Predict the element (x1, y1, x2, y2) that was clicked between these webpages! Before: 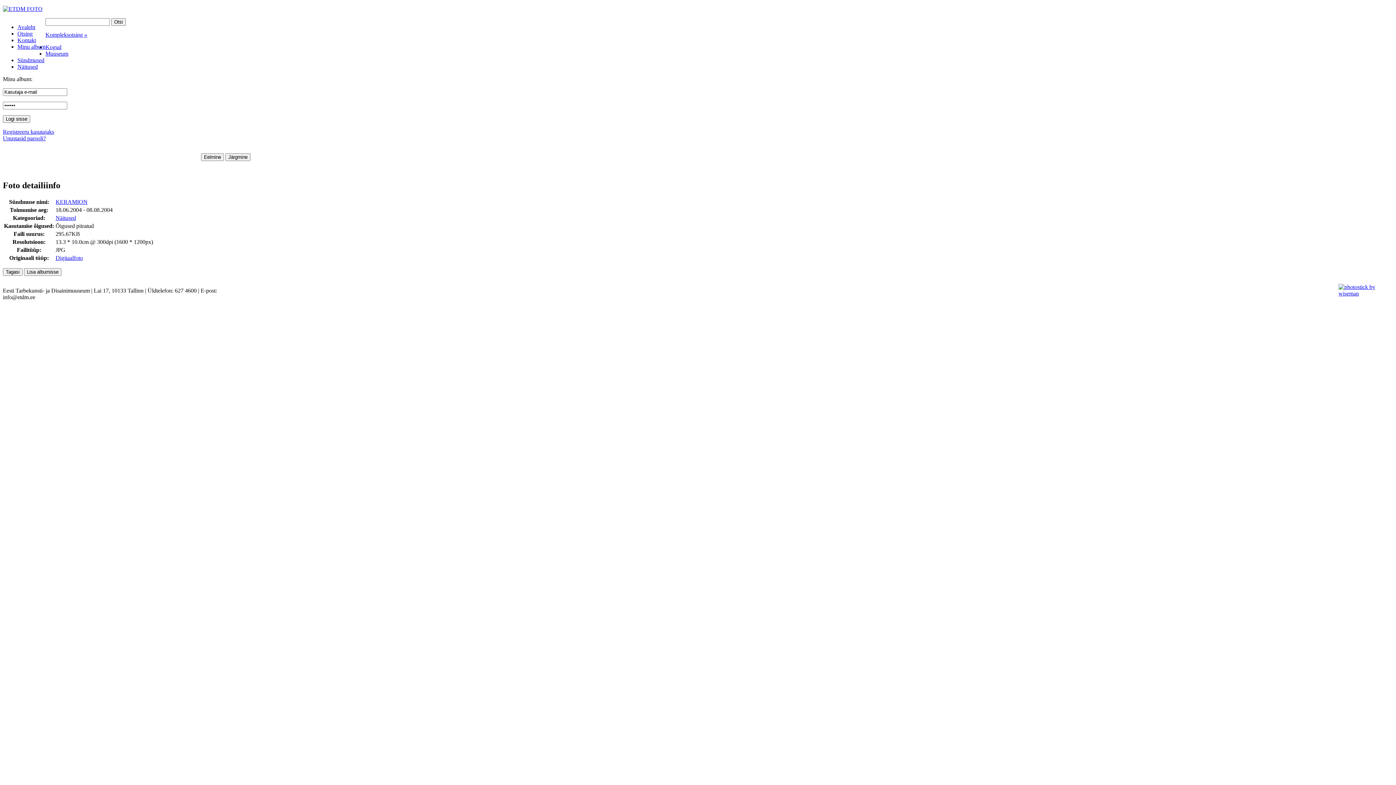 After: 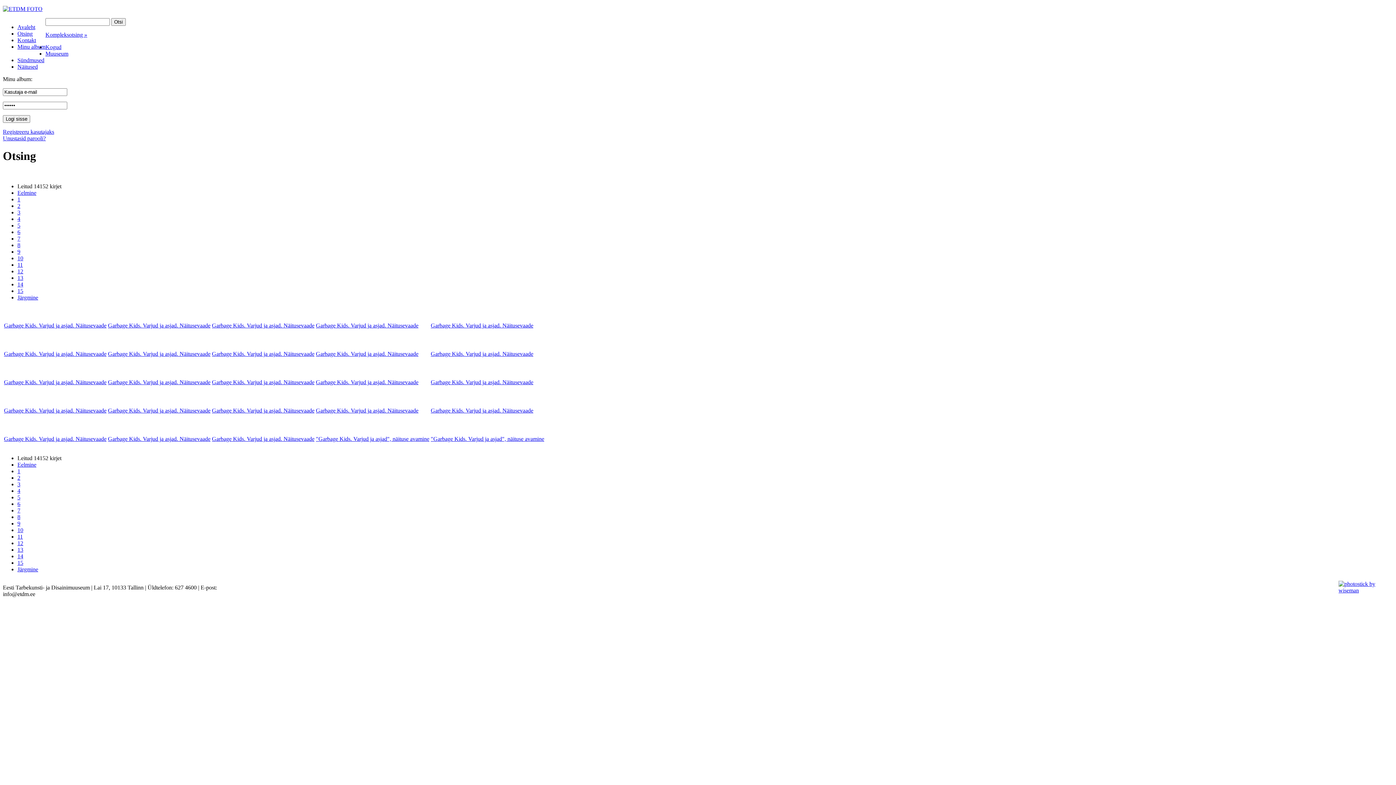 Action: label: Digitaalfoto bbox: (55, 254, 82, 261)